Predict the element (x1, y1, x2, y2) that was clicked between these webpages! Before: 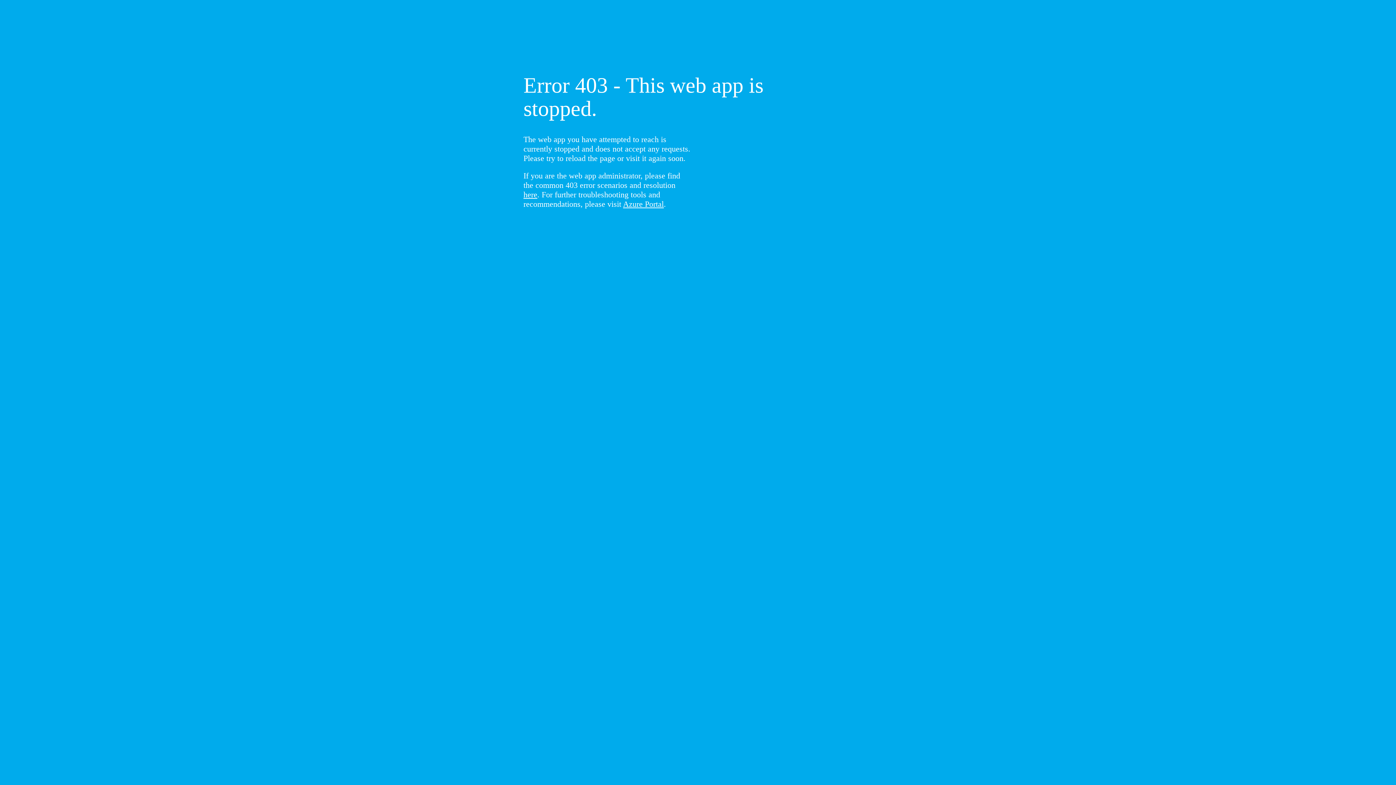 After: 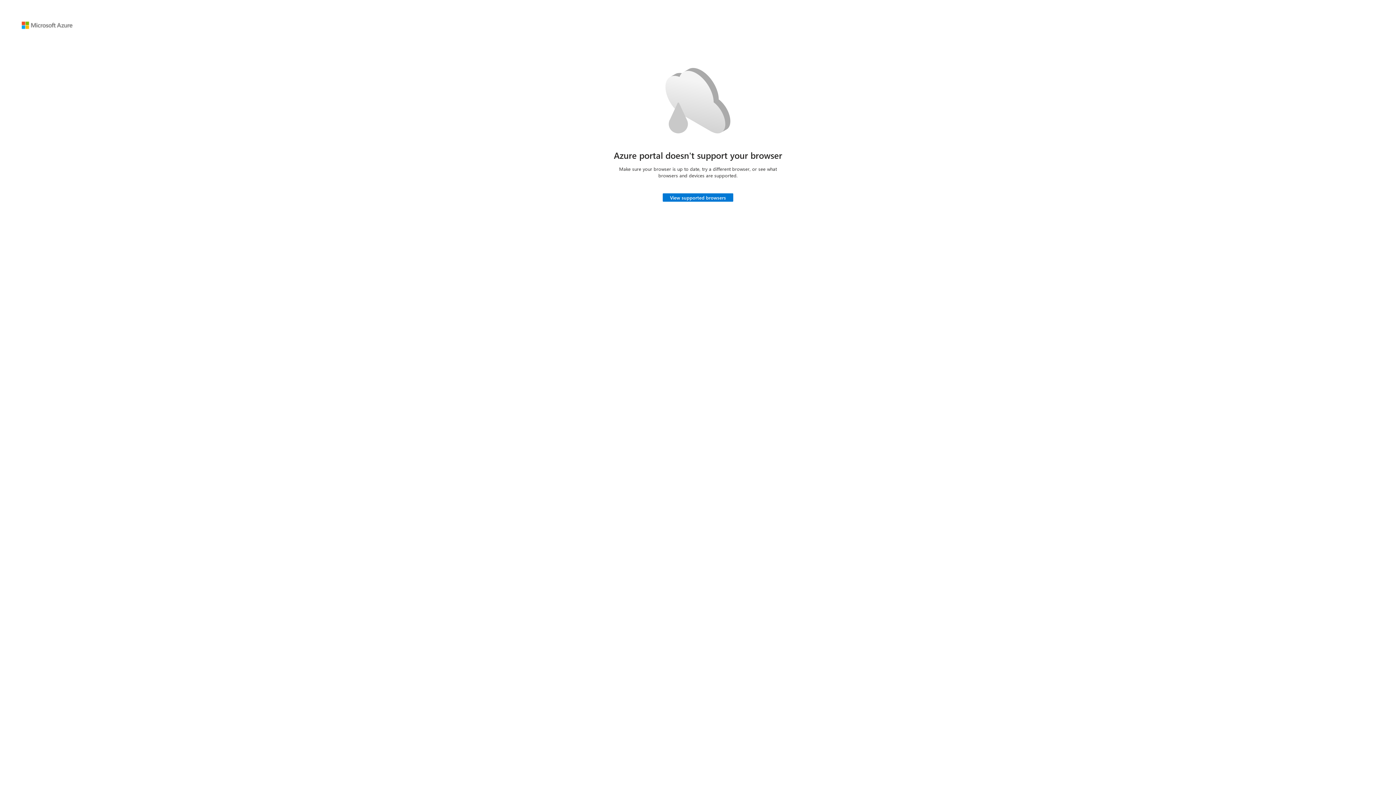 Action: bbox: (623, 199, 664, 208) label: Azure Portal